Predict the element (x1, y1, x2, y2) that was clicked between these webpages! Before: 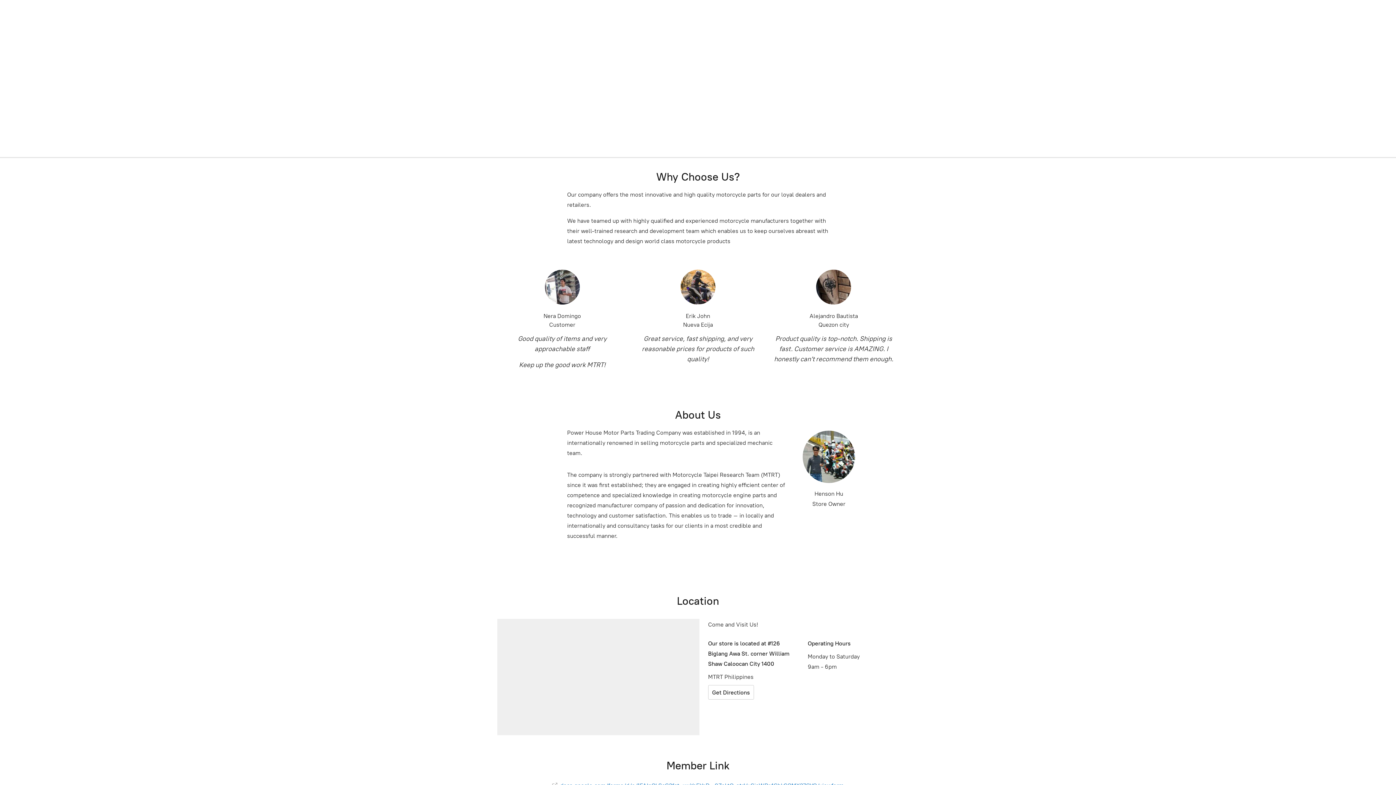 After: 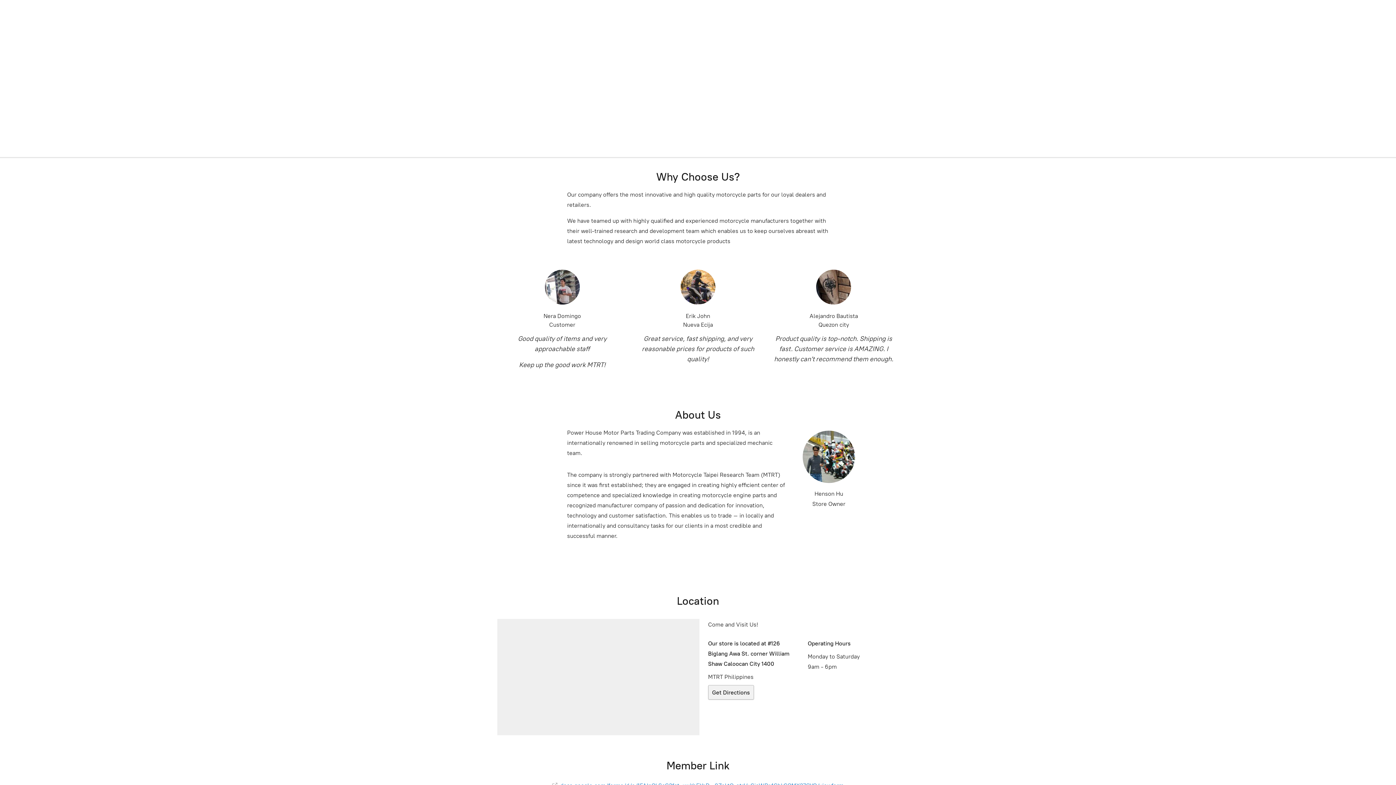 Action: label: Get Directions bbox: (708, 685, 754, 700)